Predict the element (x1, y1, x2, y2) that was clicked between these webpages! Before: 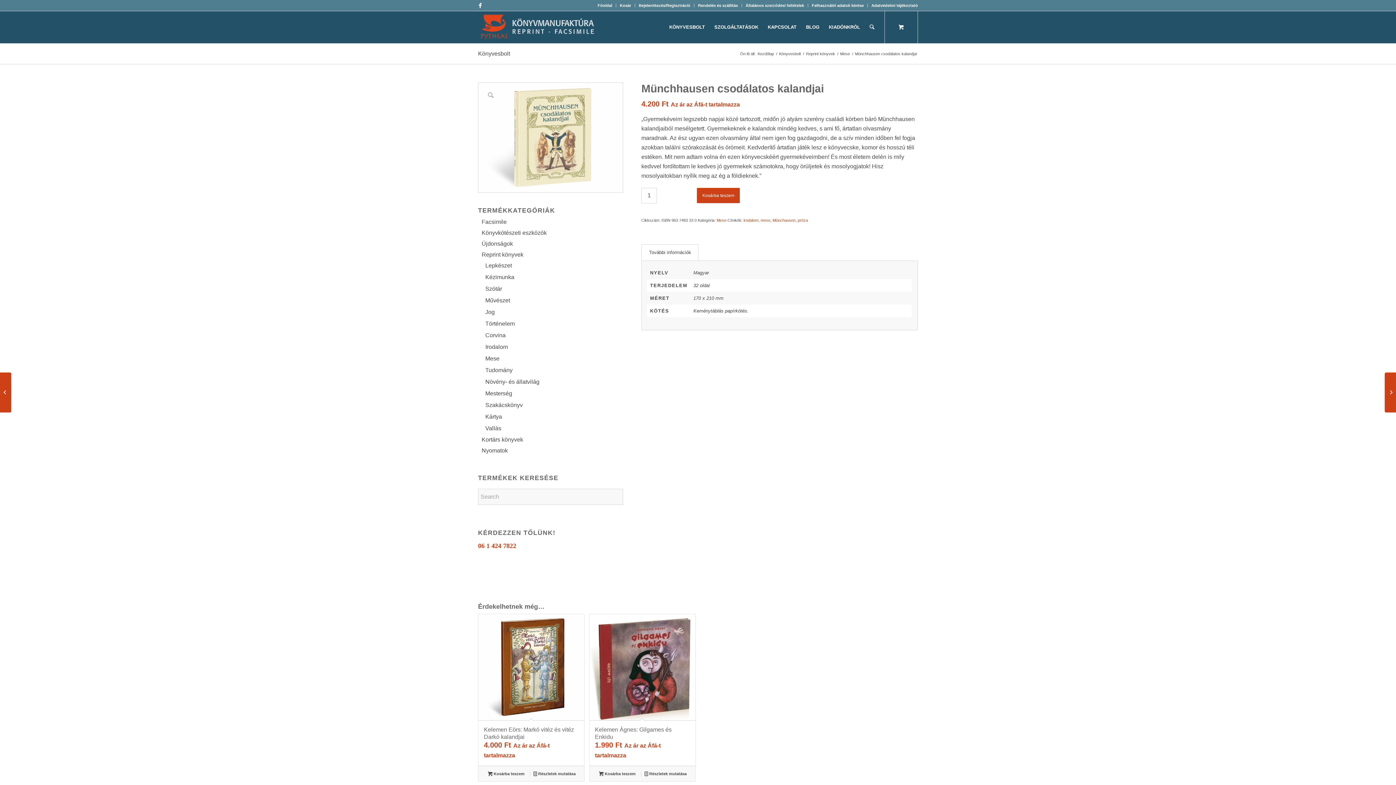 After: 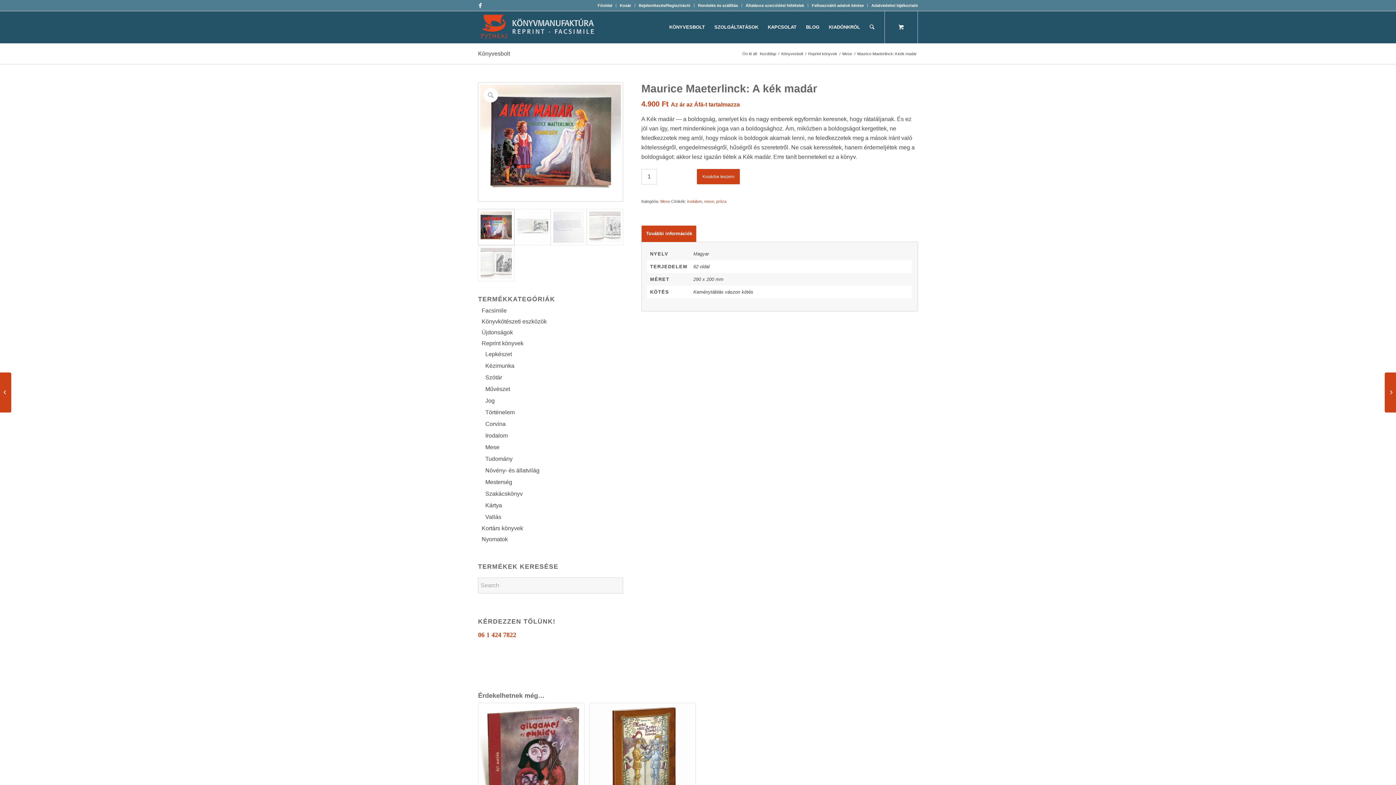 Action: label: 	Maurice Maeterlinck: A kék madár bbox: (1385, 372, 1396, 412)